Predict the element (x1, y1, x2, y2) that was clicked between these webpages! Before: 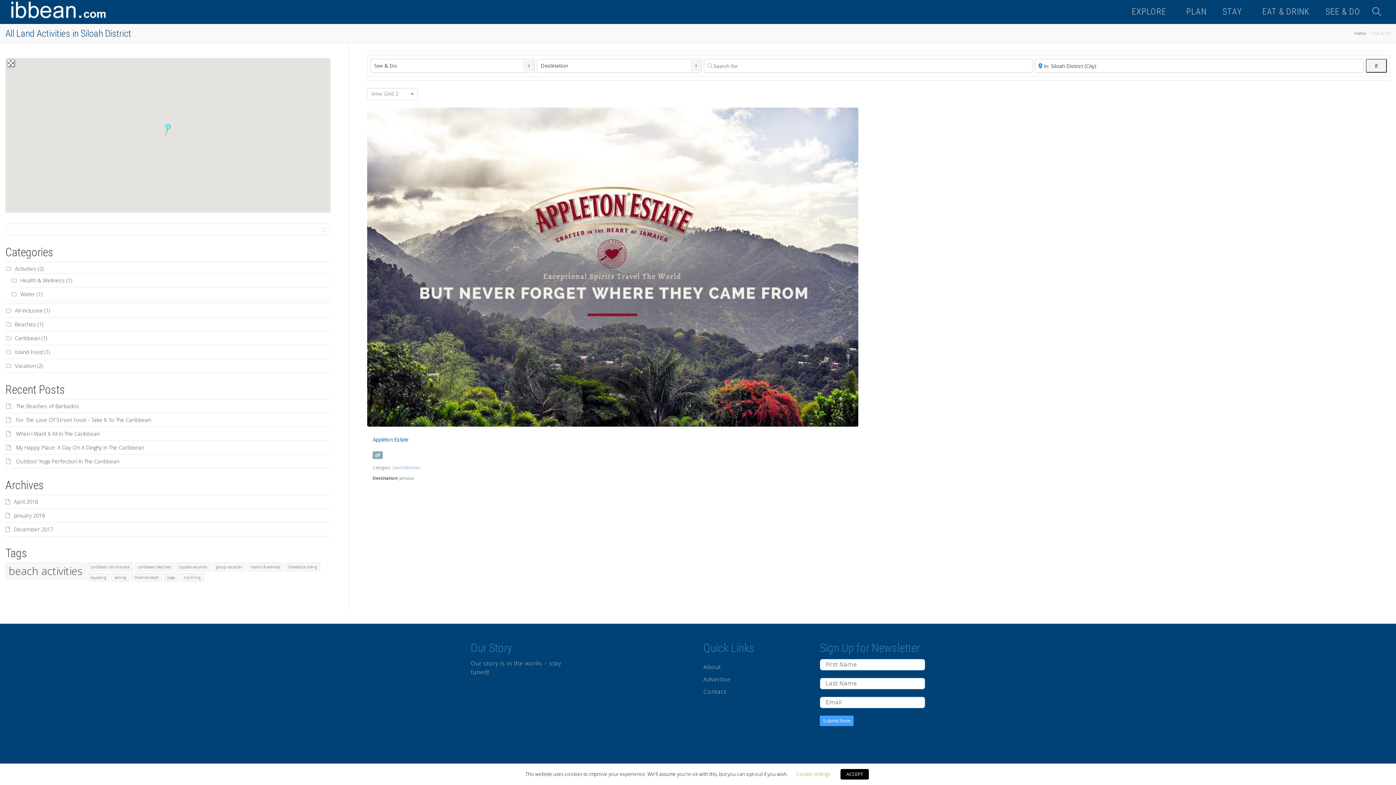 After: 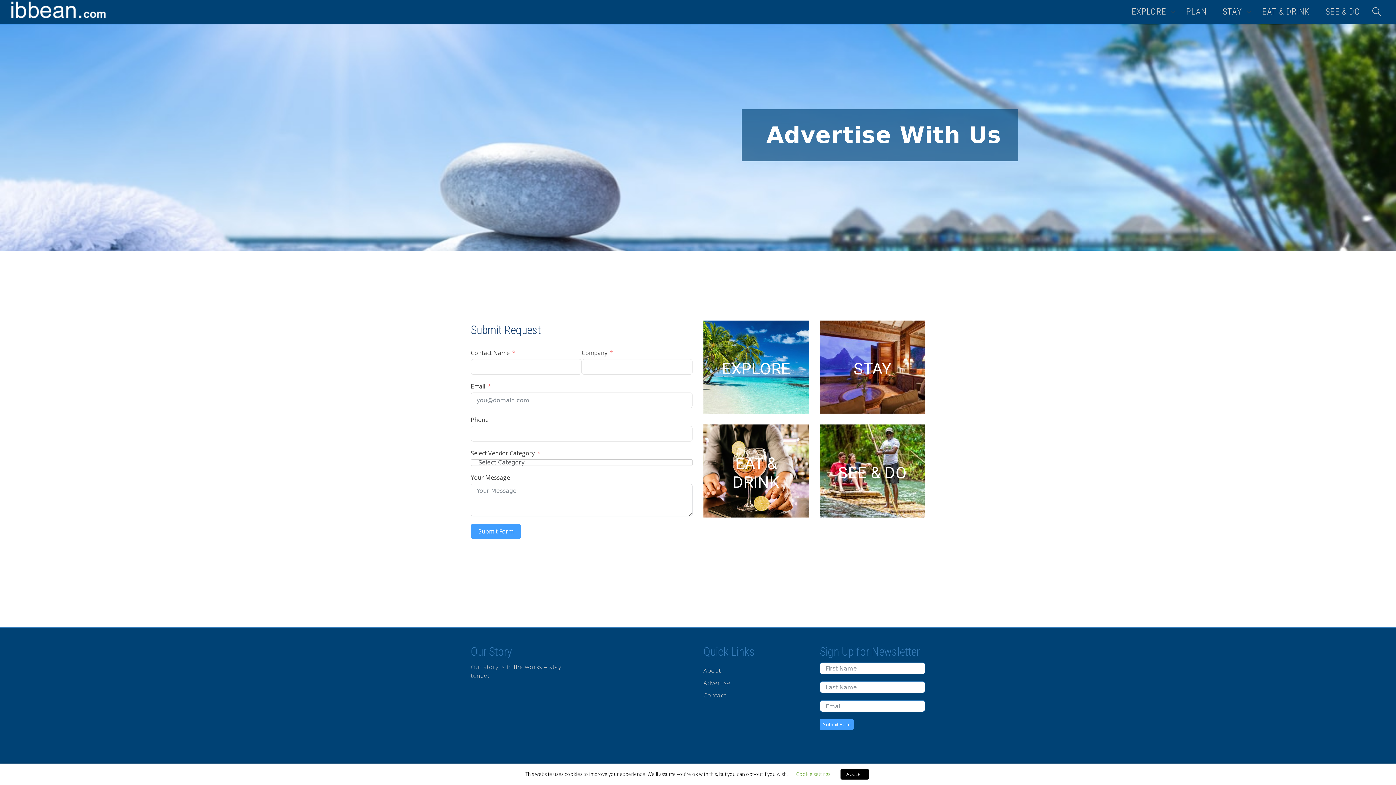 Action: bbox: (703, 671, 809, 684) label: Advertise